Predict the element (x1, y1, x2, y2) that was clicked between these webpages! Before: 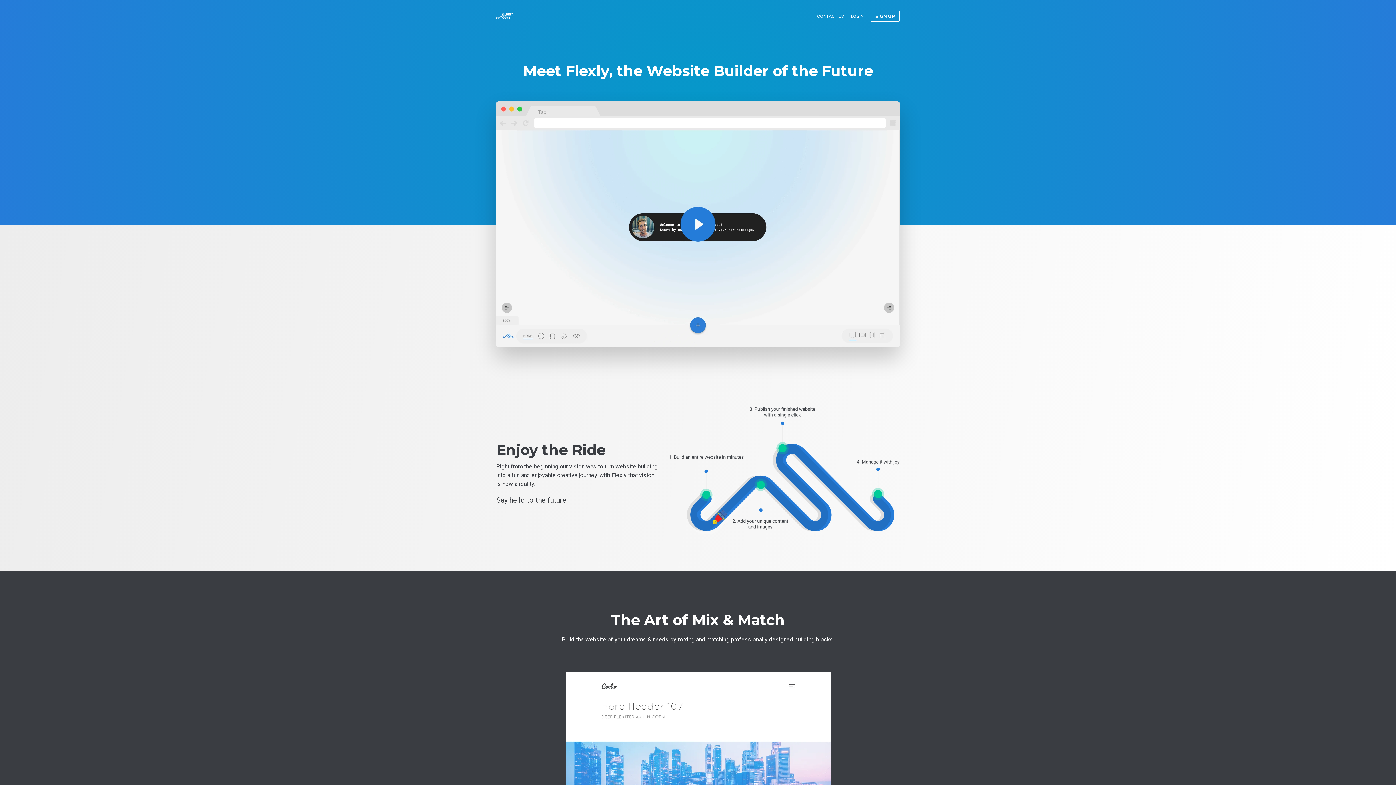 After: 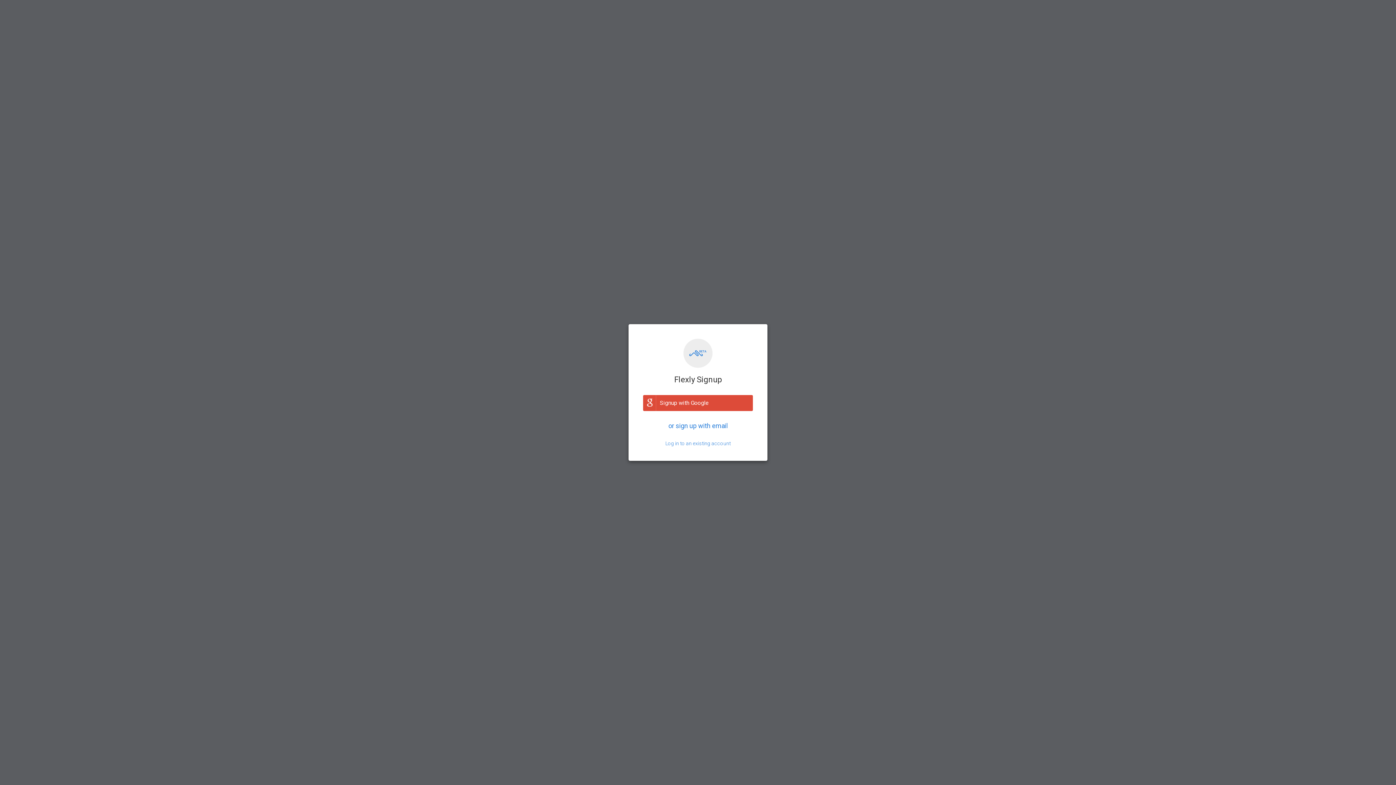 Action: bbox: (870, 10, 900, 21) label: SIGN UP